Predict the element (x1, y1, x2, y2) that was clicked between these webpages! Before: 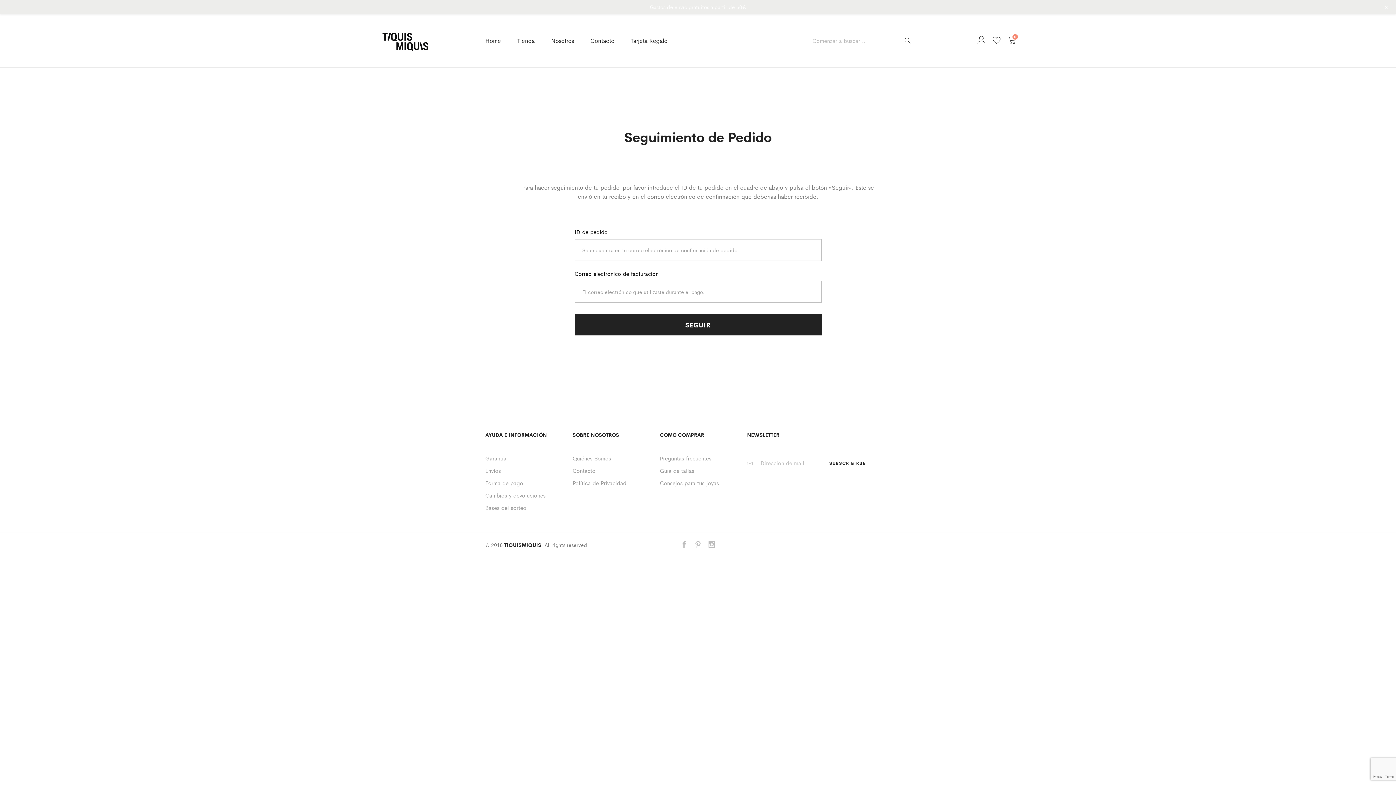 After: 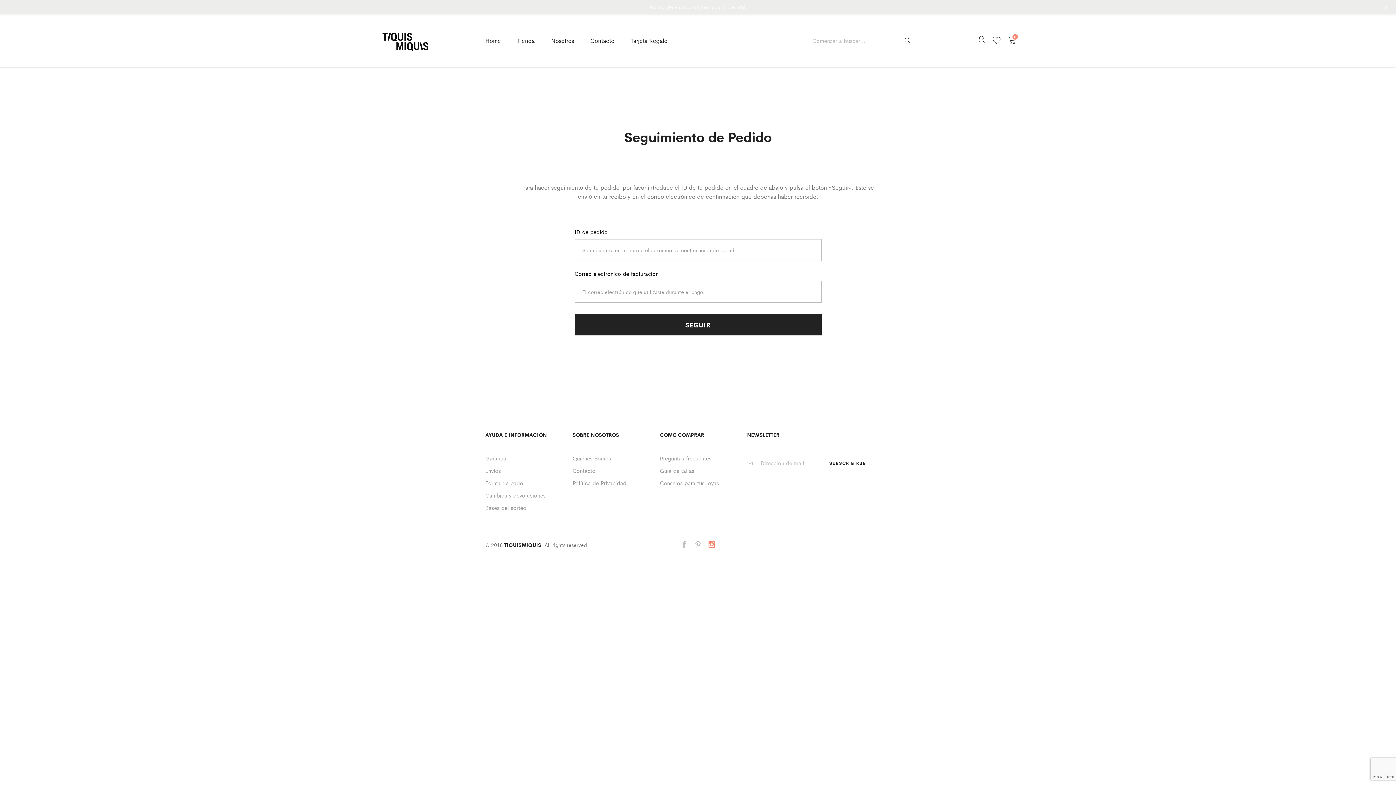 Action: bbox: (708, 540, 715, 550)